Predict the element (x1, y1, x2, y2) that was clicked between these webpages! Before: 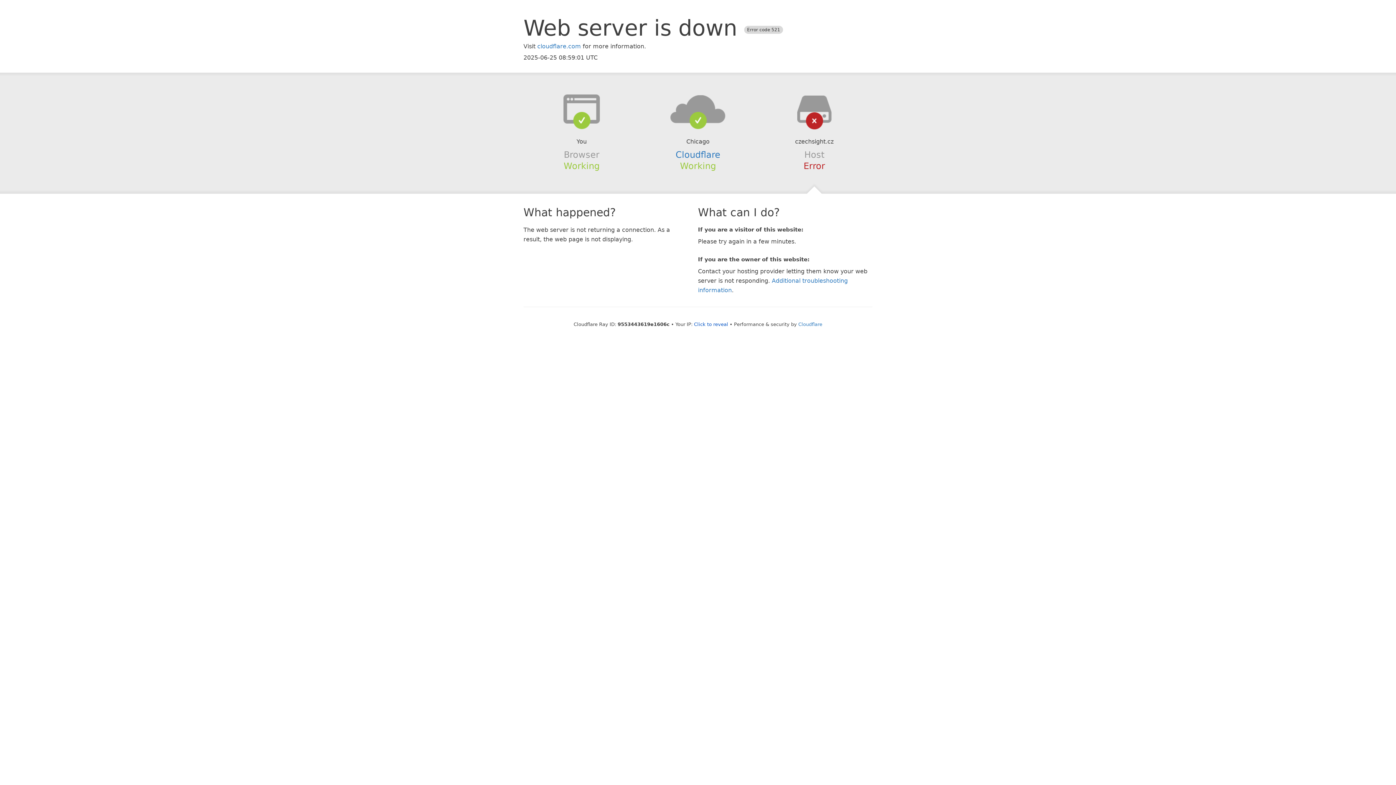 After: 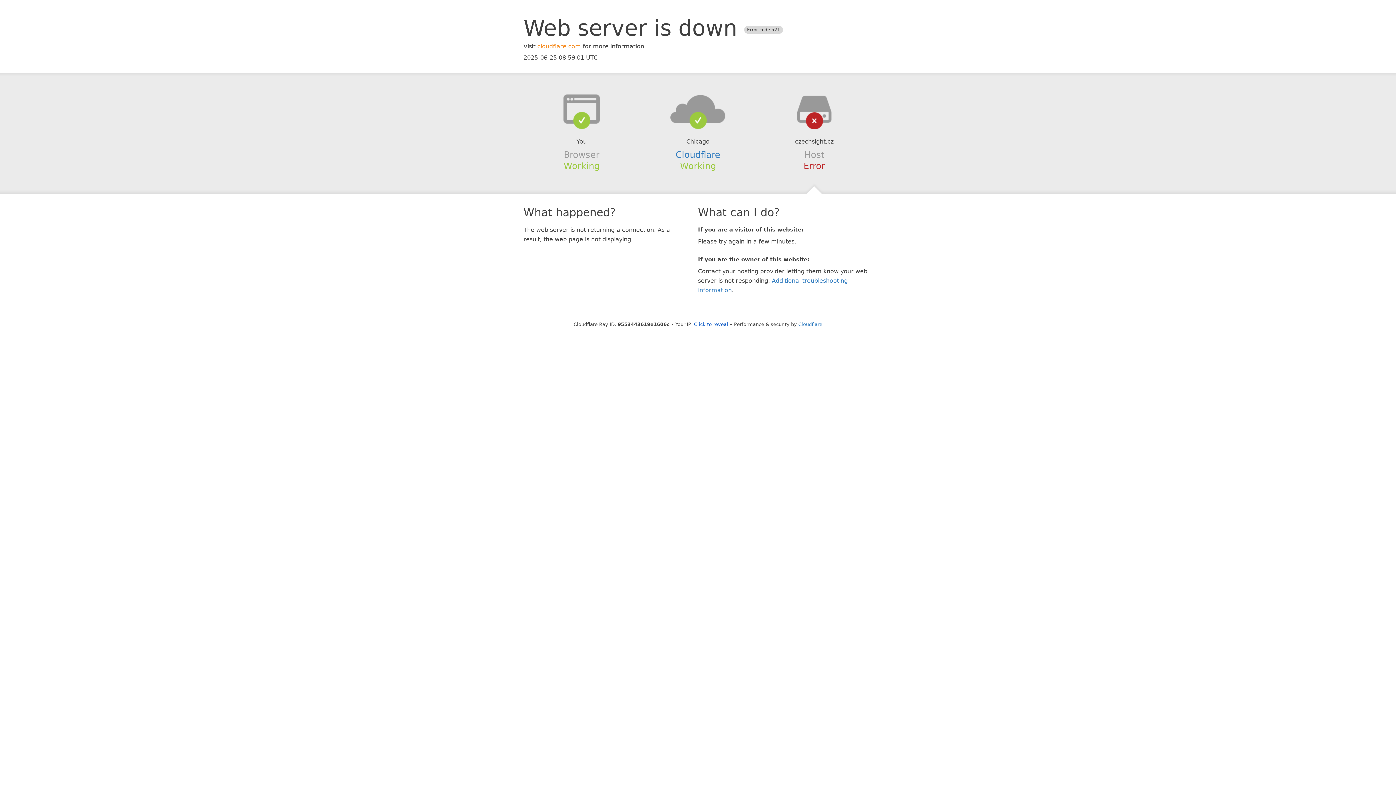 Action: label: cloudflare.com bbox: (537, 42, 581, 49)